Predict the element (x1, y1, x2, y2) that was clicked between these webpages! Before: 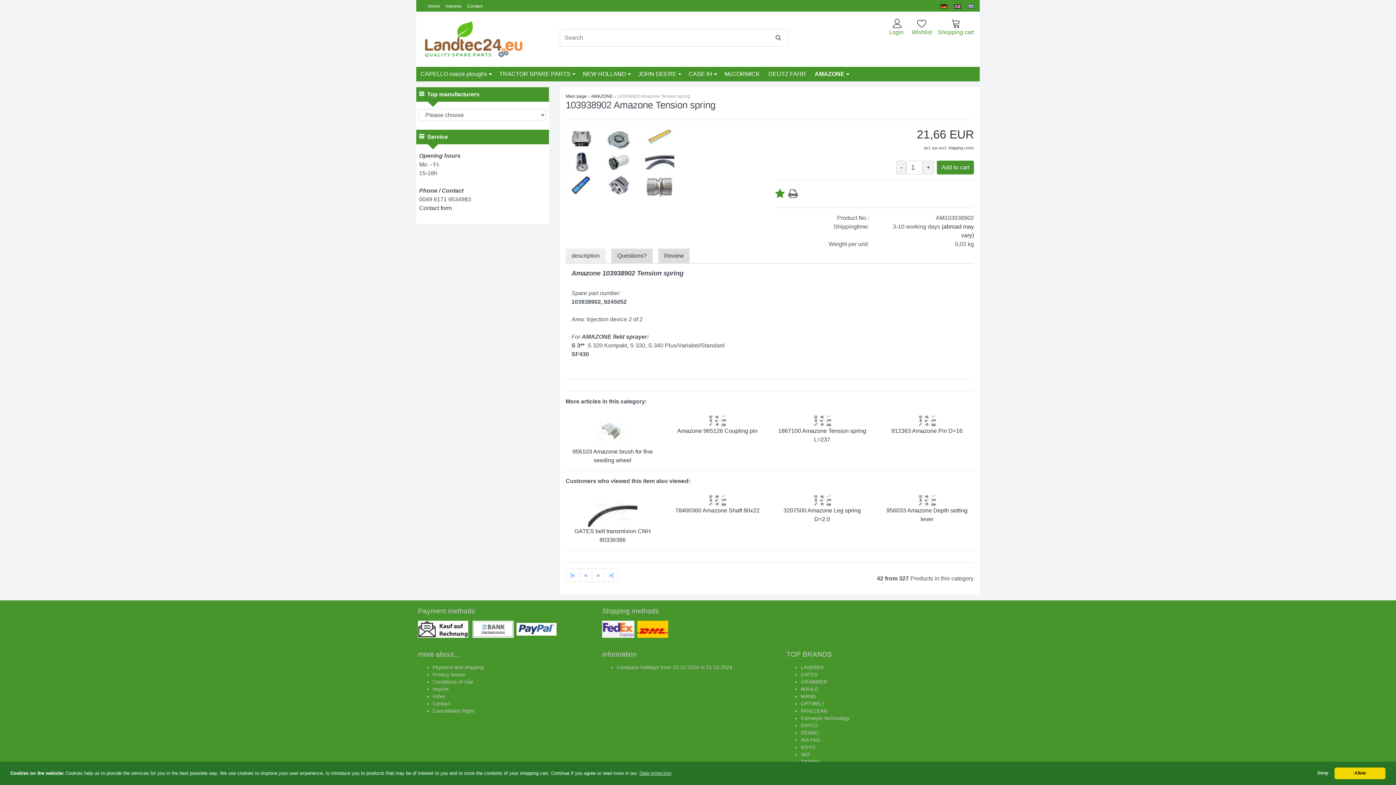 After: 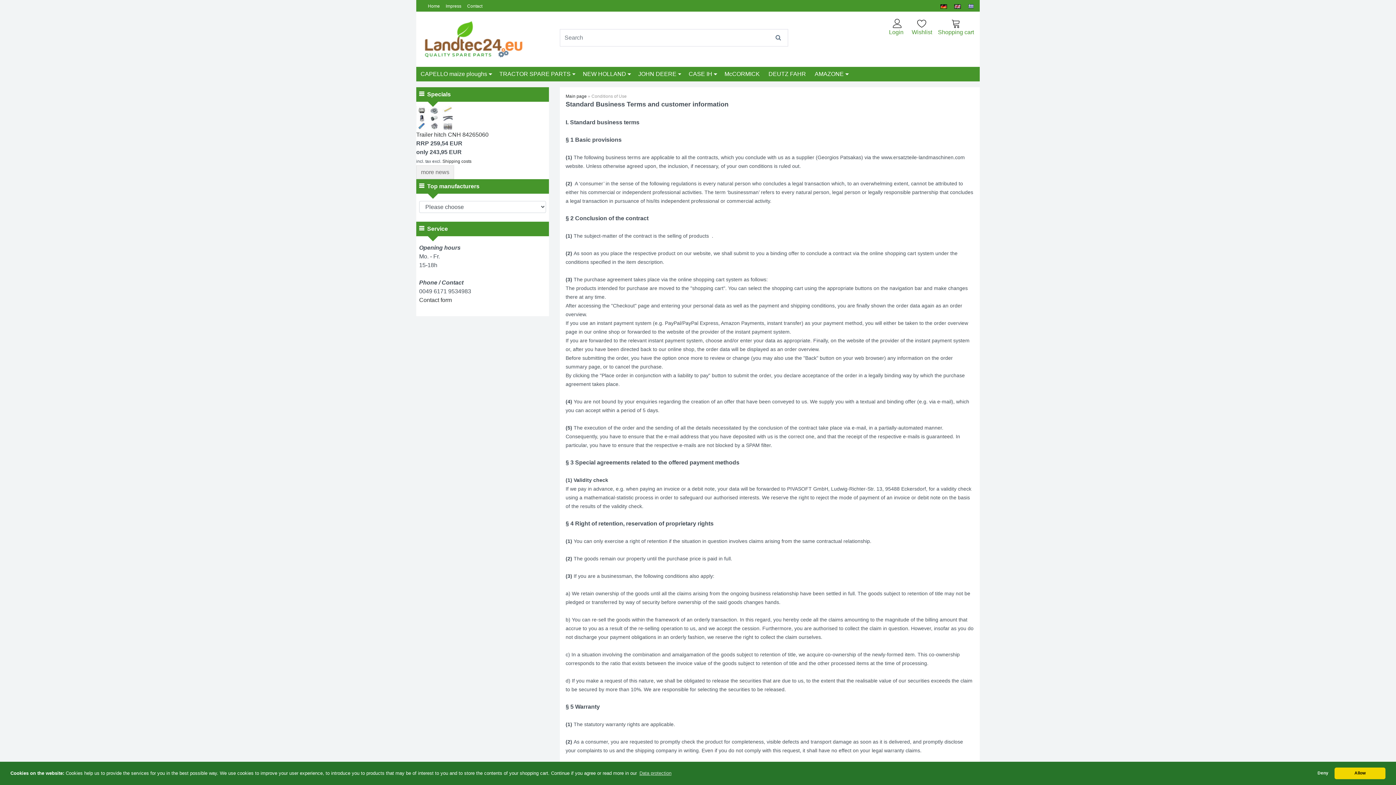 Action: bbox: (432, 679, 473, 685) label: Conditions of Use